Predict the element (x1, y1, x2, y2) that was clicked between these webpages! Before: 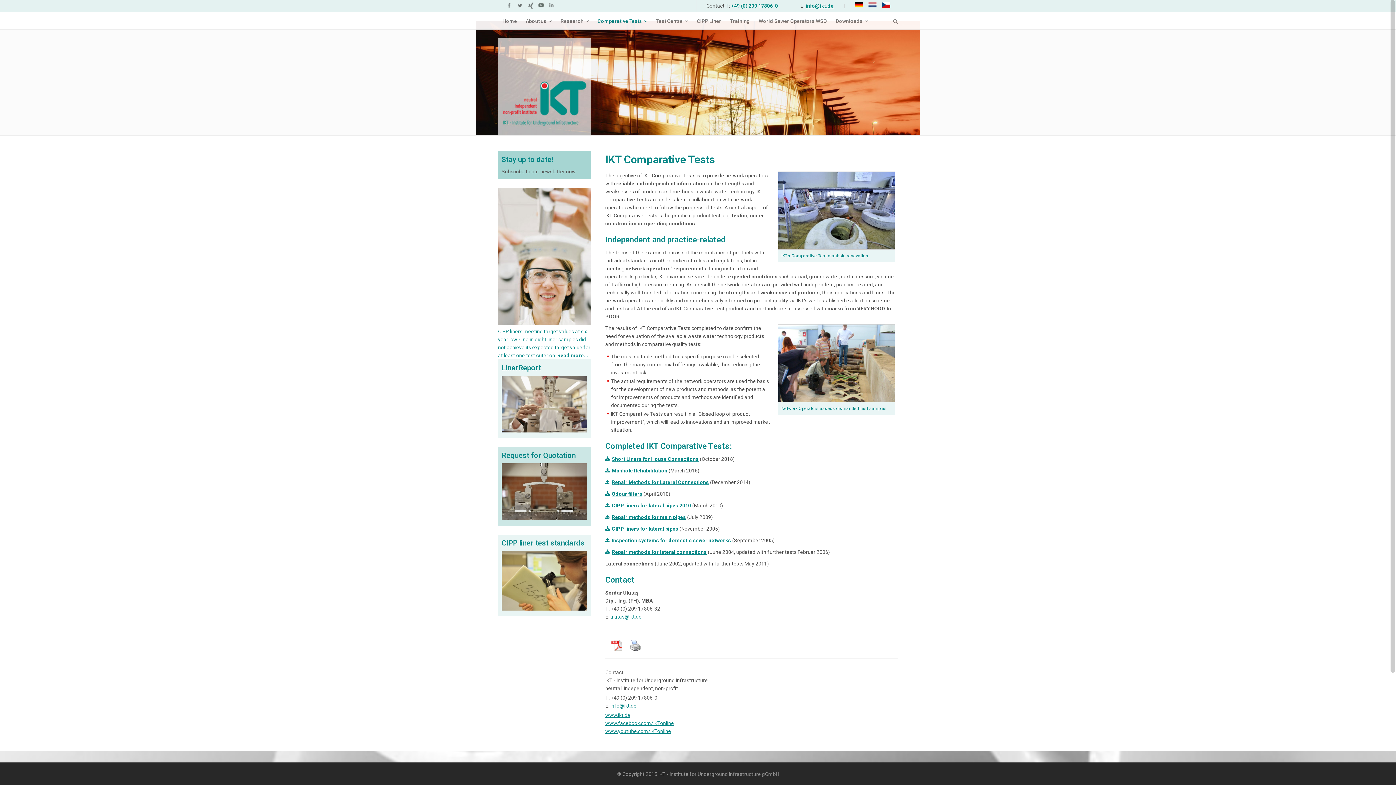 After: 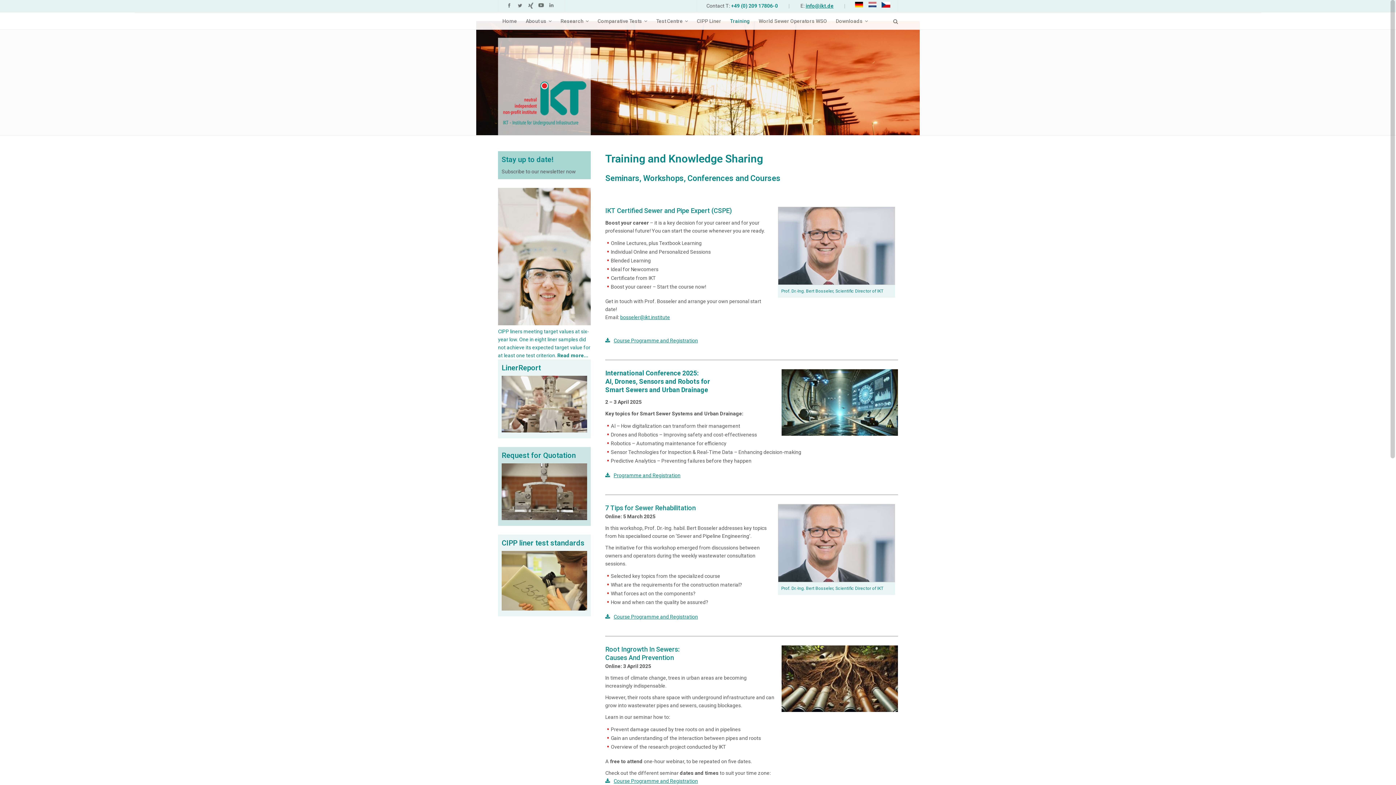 Action: bbox: (725, 13, 754, 29) label: Training